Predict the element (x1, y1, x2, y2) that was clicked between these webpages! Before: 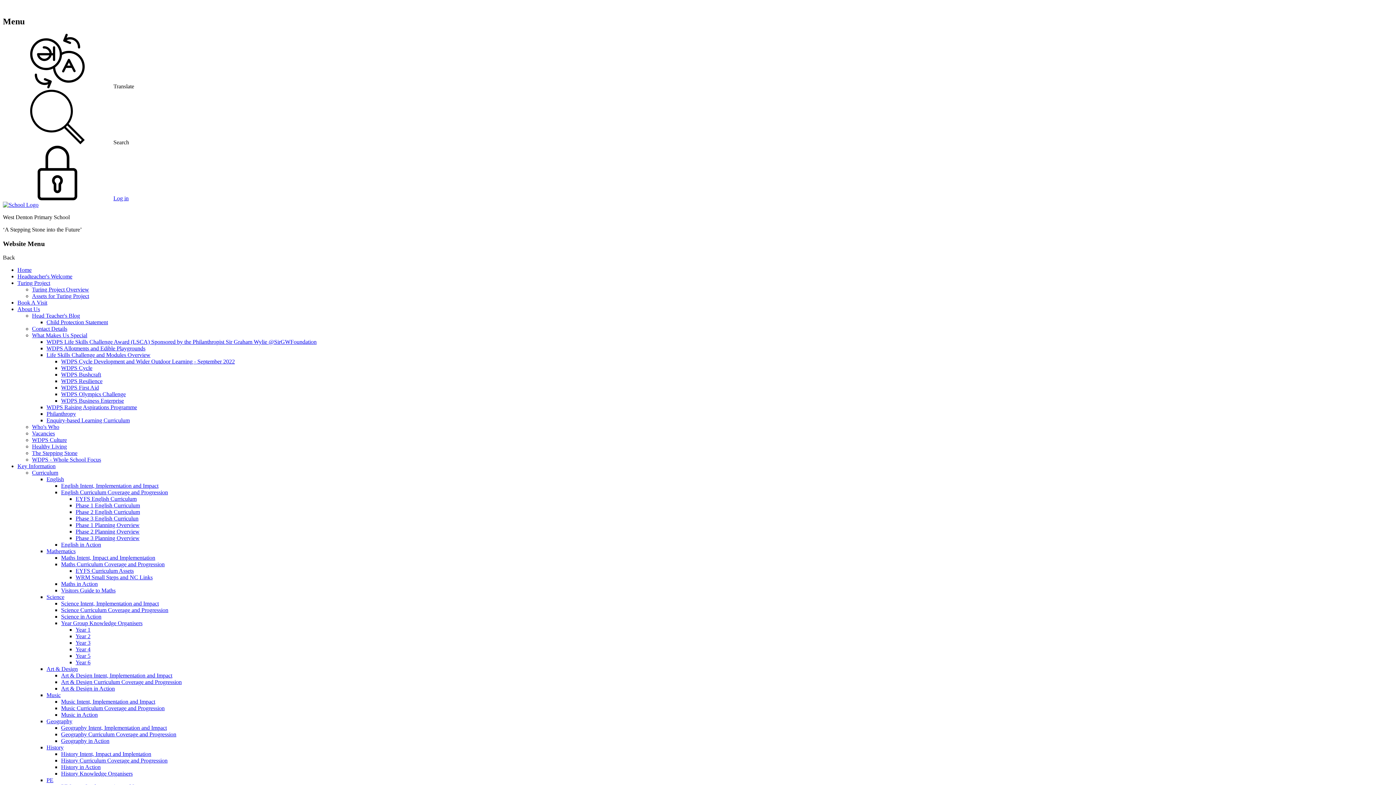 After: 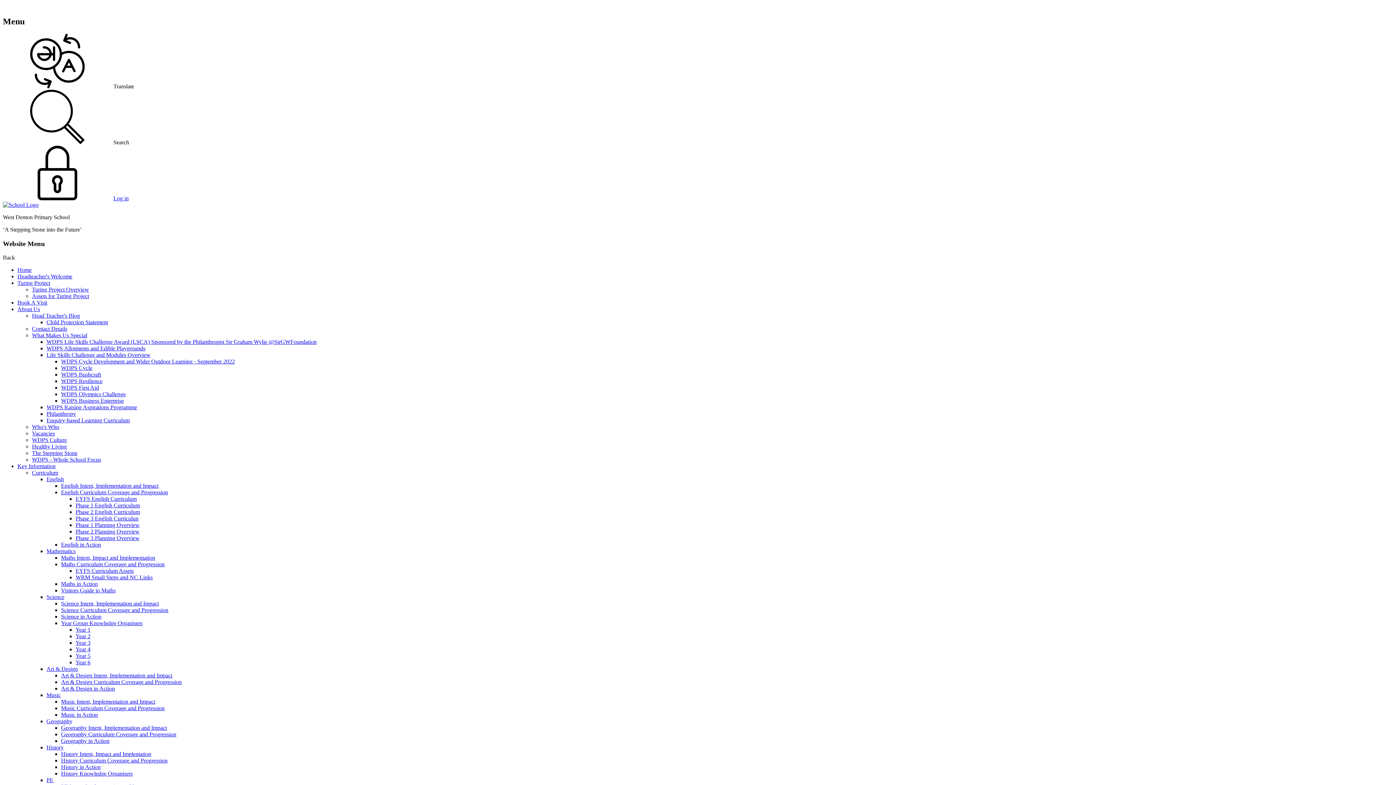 Action: bbox: (32, 437, 66, 443) label: WDPS Culture